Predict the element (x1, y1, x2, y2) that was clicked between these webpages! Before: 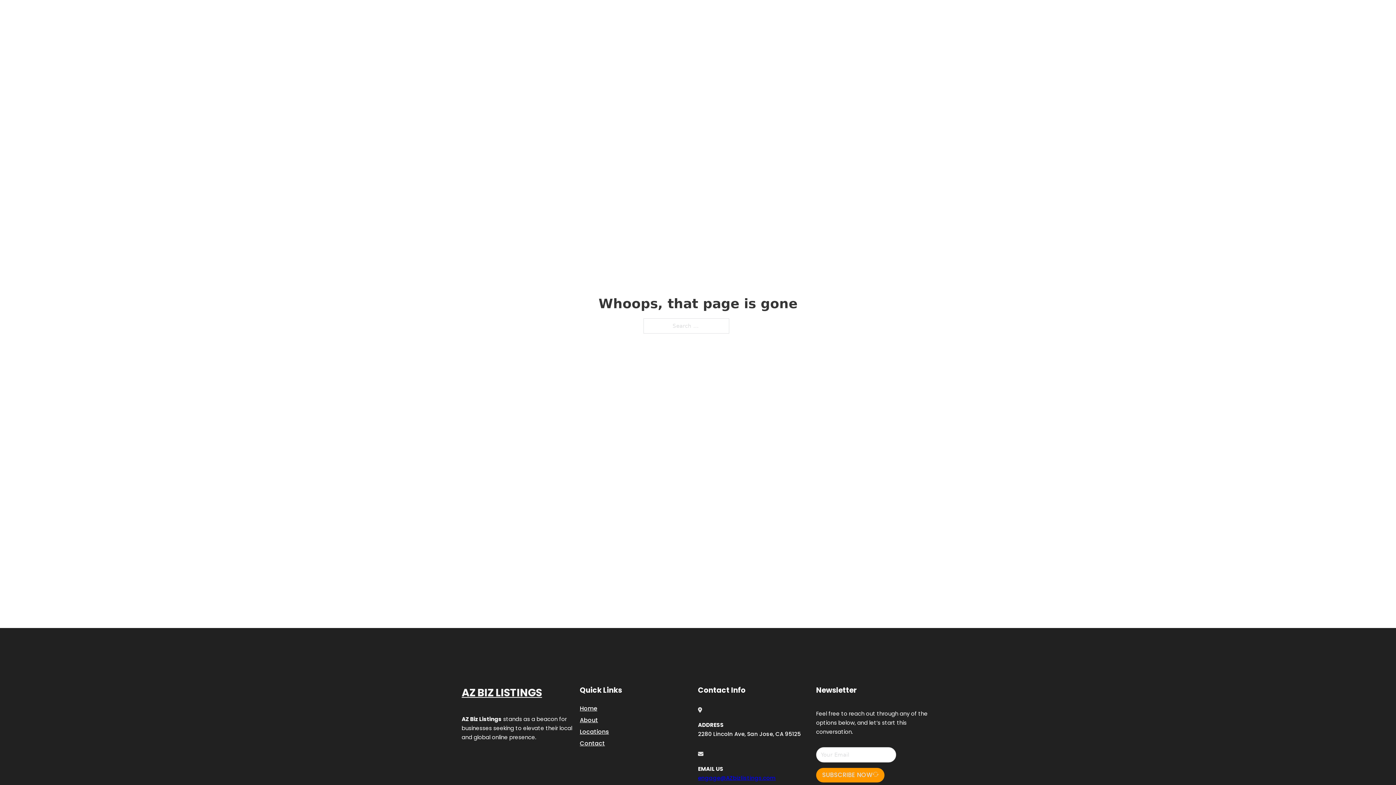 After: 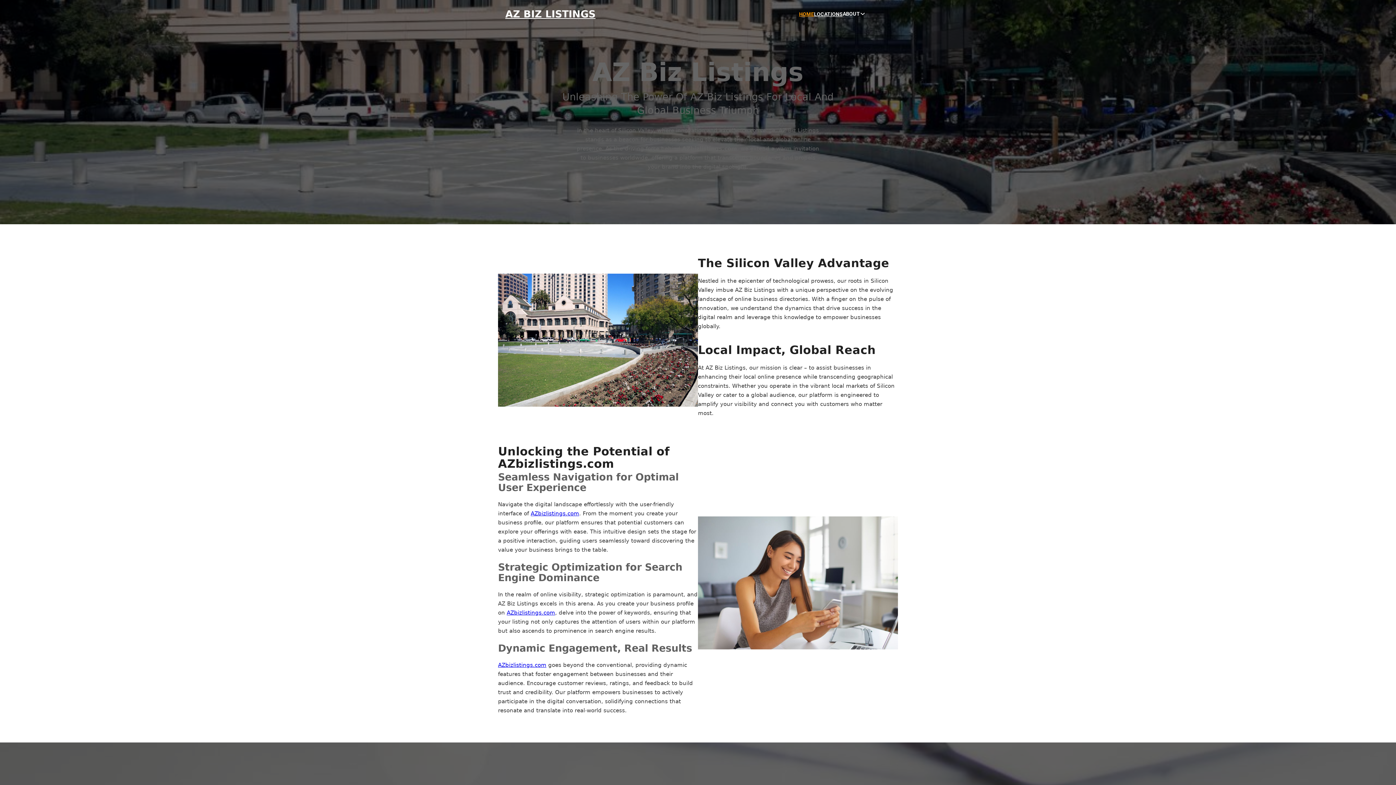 Action: bbox: (799, 10, 814, 18) label: HOME